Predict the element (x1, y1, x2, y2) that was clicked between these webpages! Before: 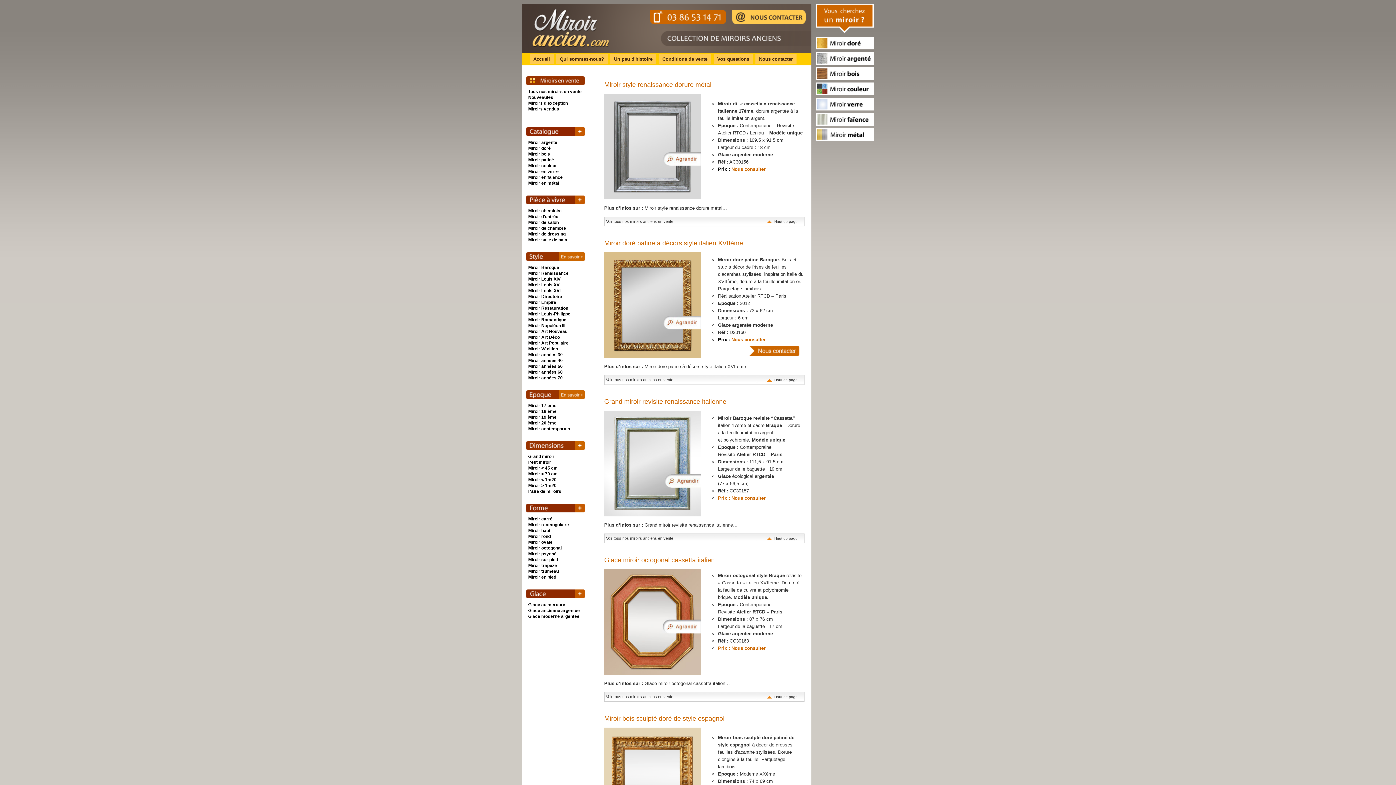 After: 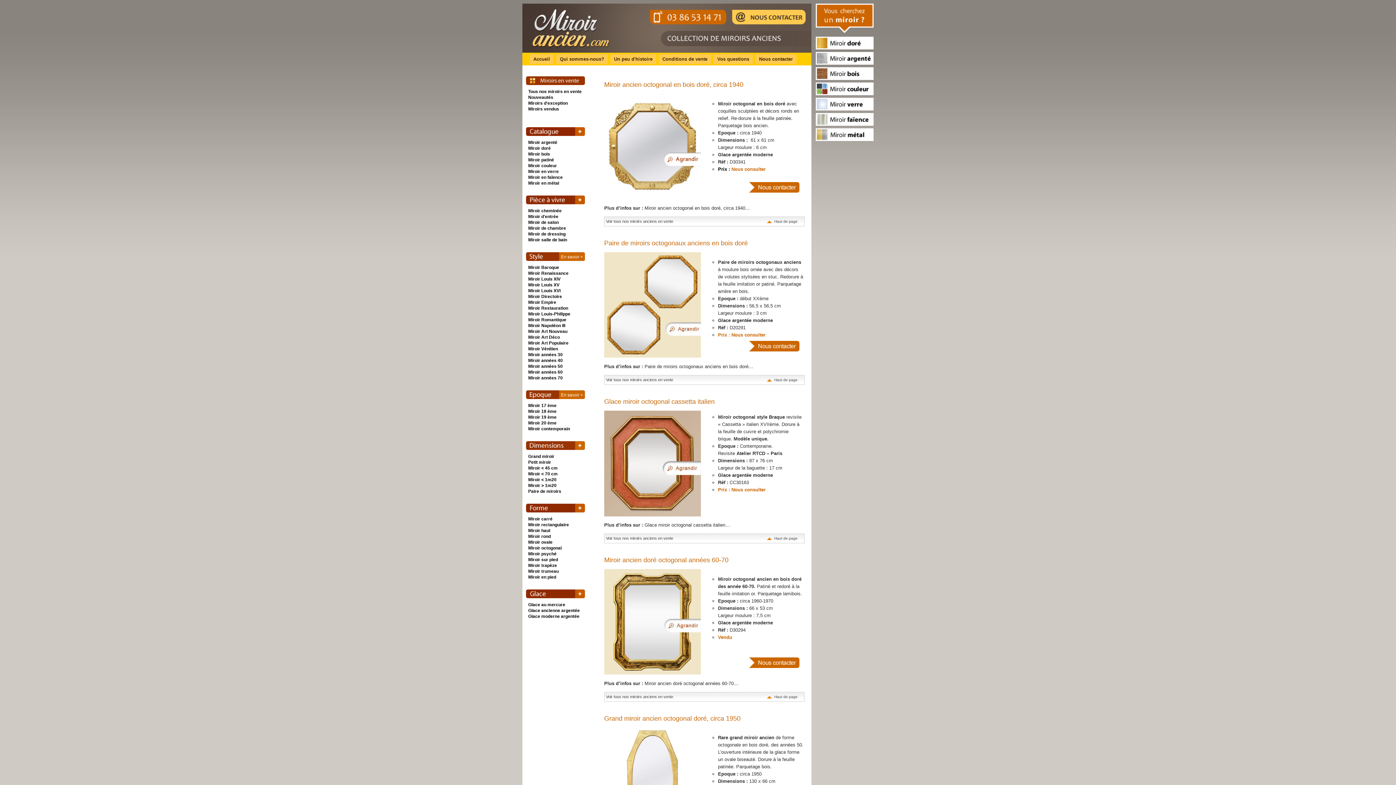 Action: label: Miroir octogonal bbox: (528, 545, 561, 550)